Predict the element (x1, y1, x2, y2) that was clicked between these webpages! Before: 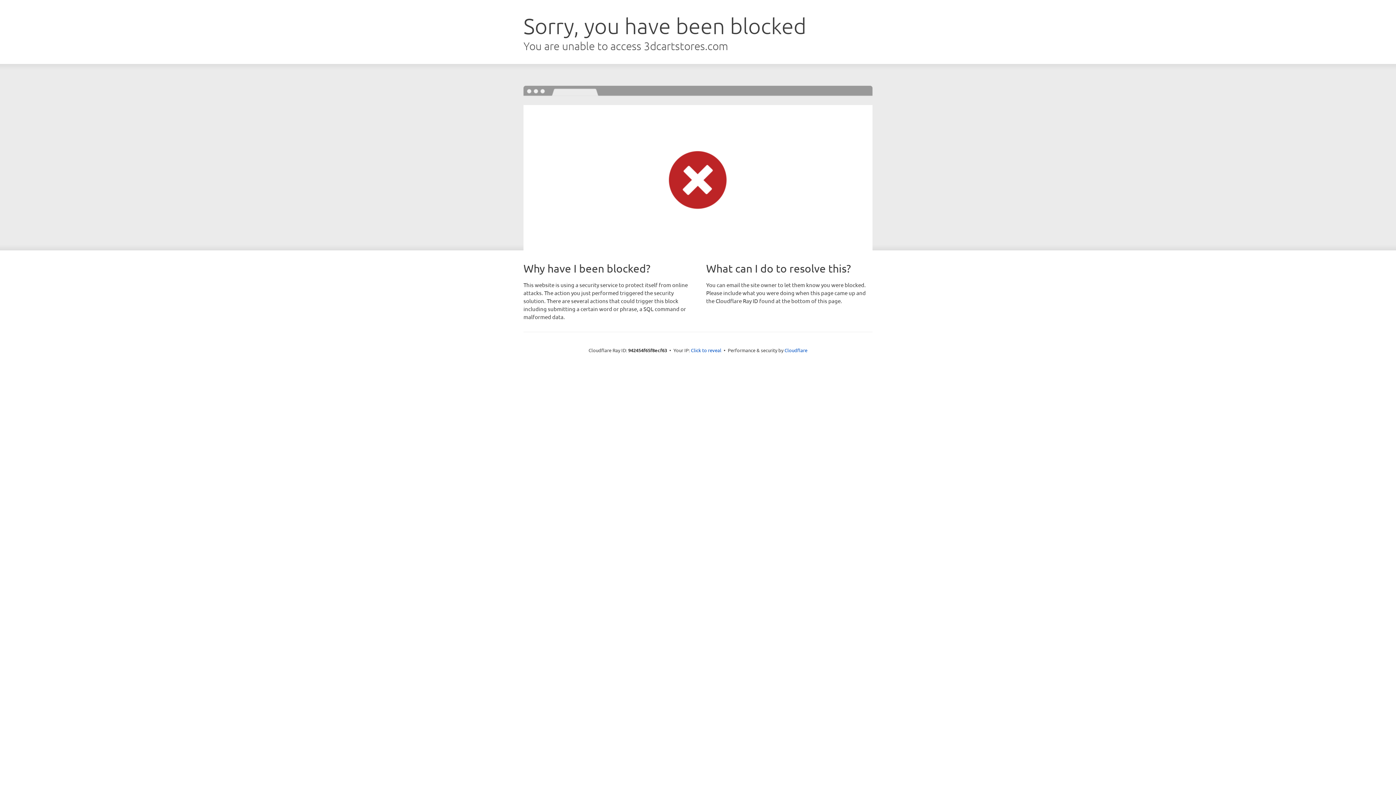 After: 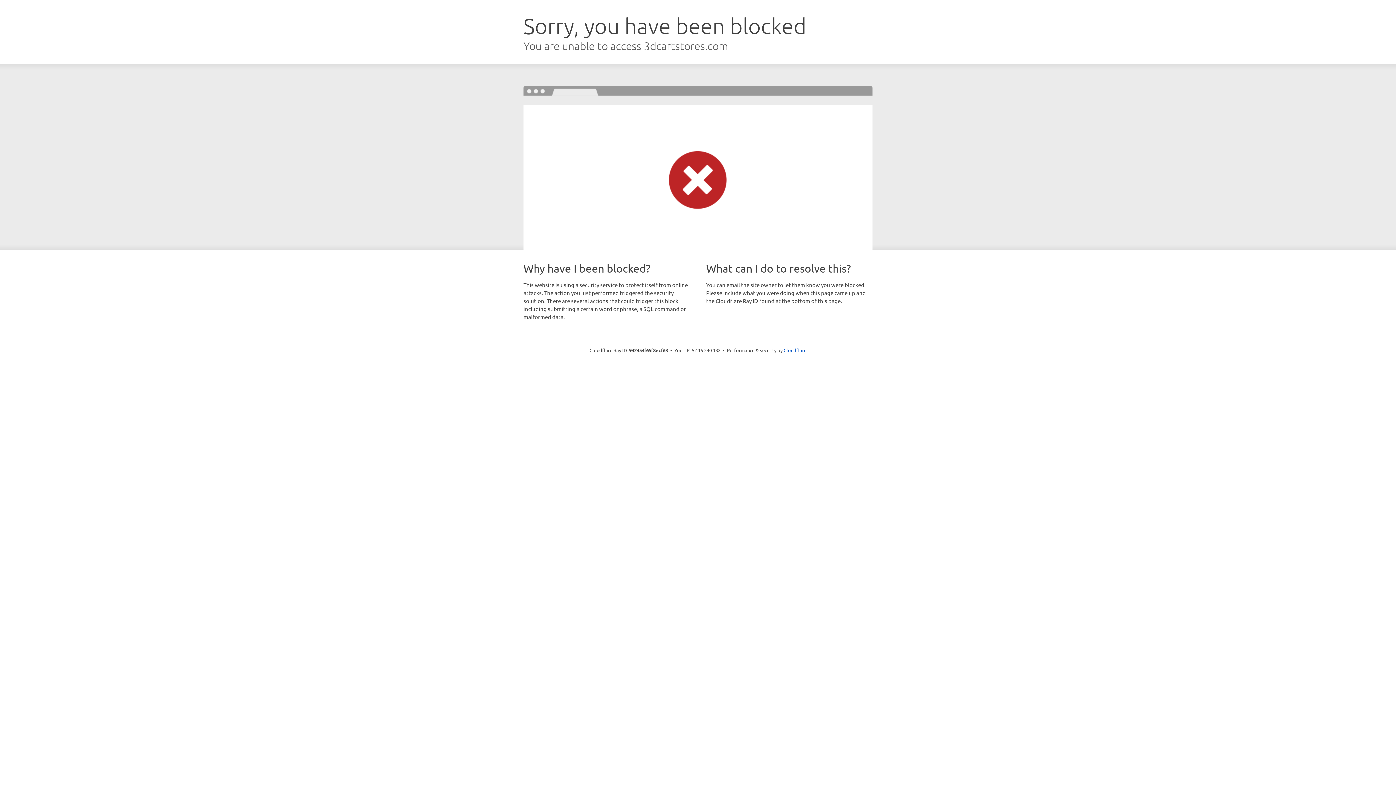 Action: label: Click to reveal bbox: (691, 346, 721, 353)